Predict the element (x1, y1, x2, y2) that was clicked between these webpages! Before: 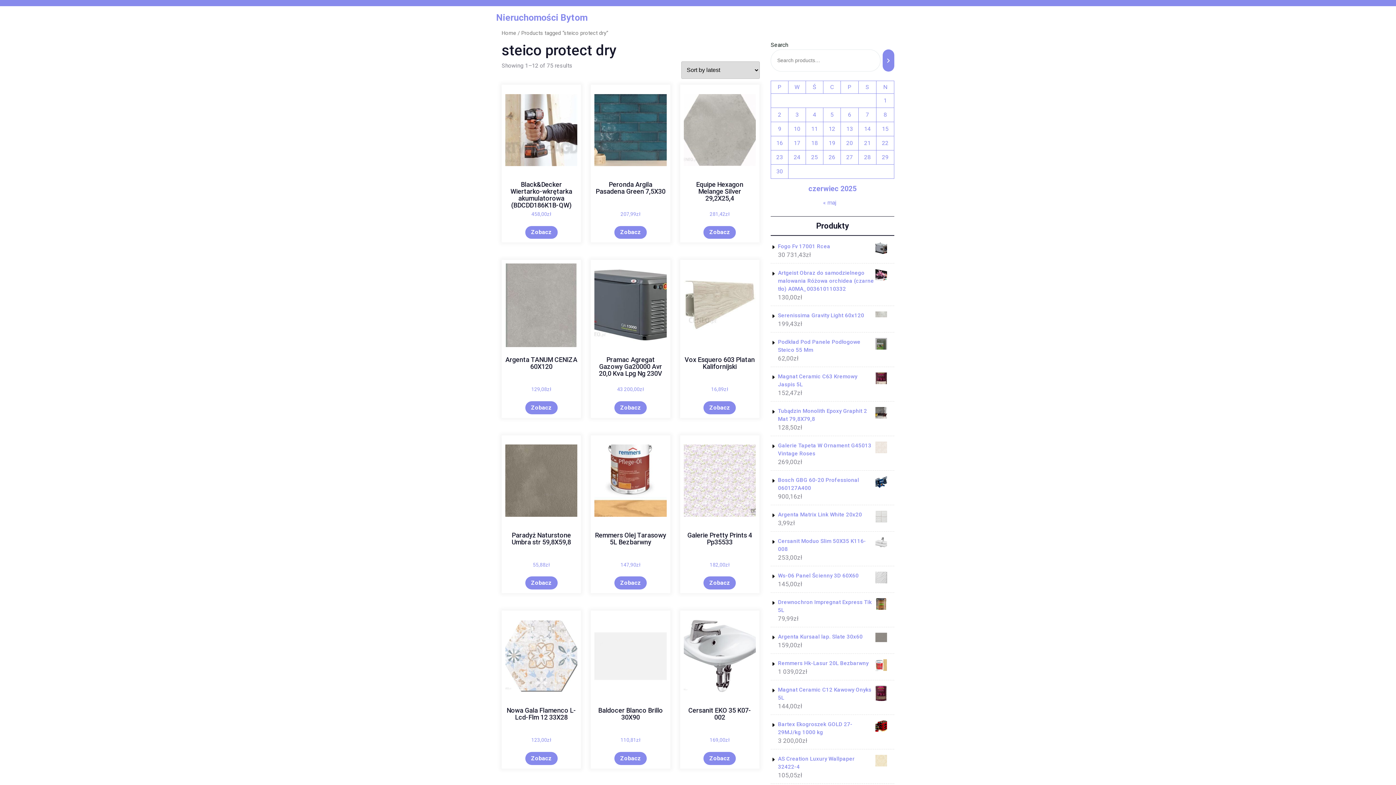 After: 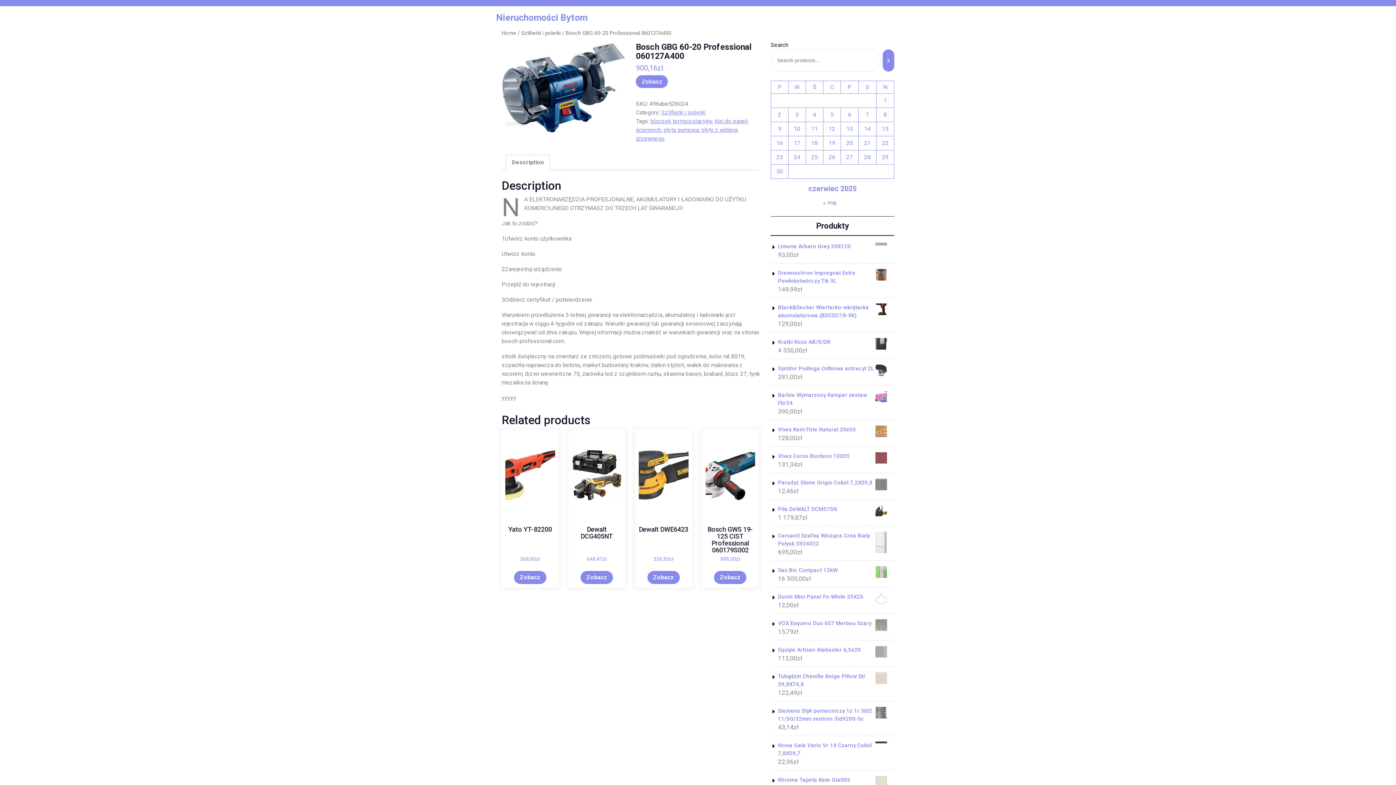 Action: label: Bosch GBG 60-20 Professional 060127A400 bbox: (778, 476, 887, 492)